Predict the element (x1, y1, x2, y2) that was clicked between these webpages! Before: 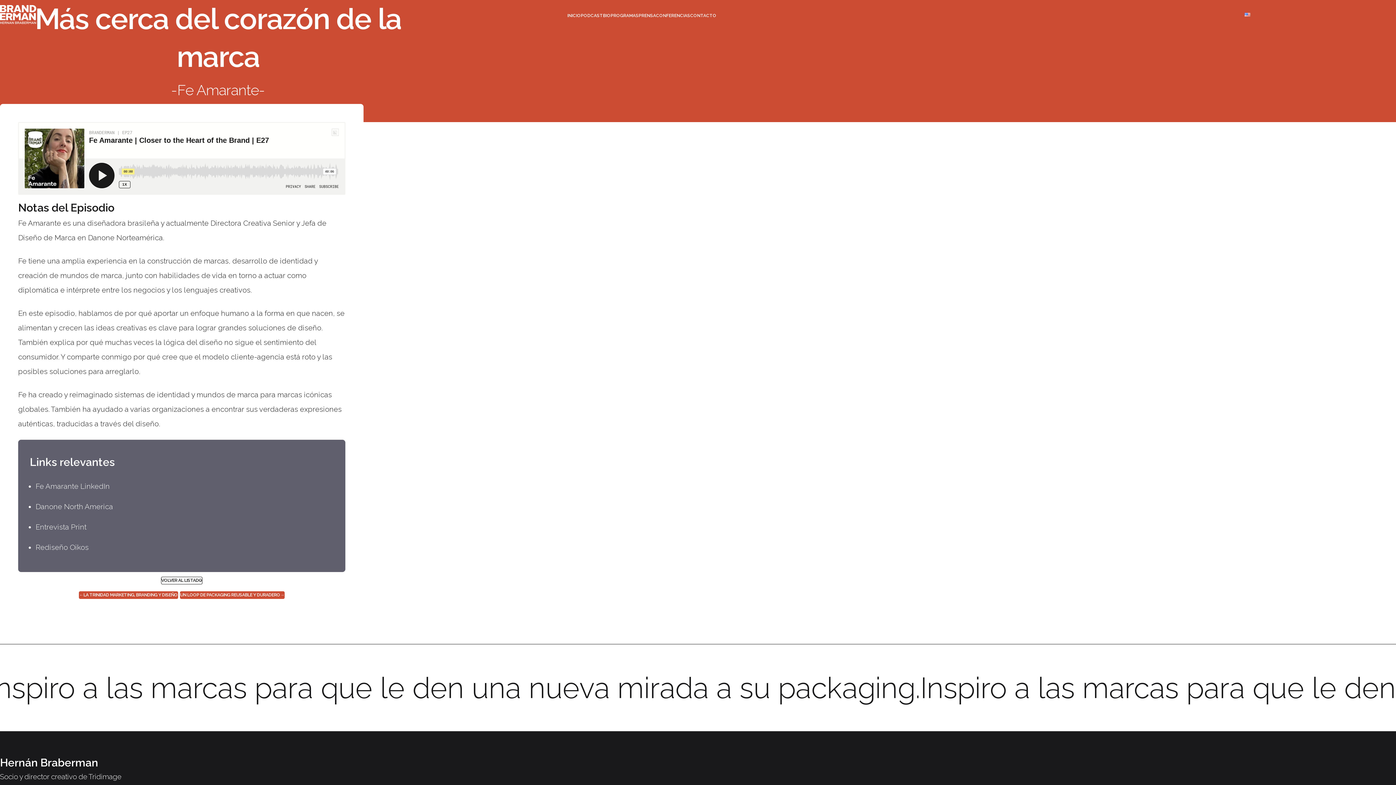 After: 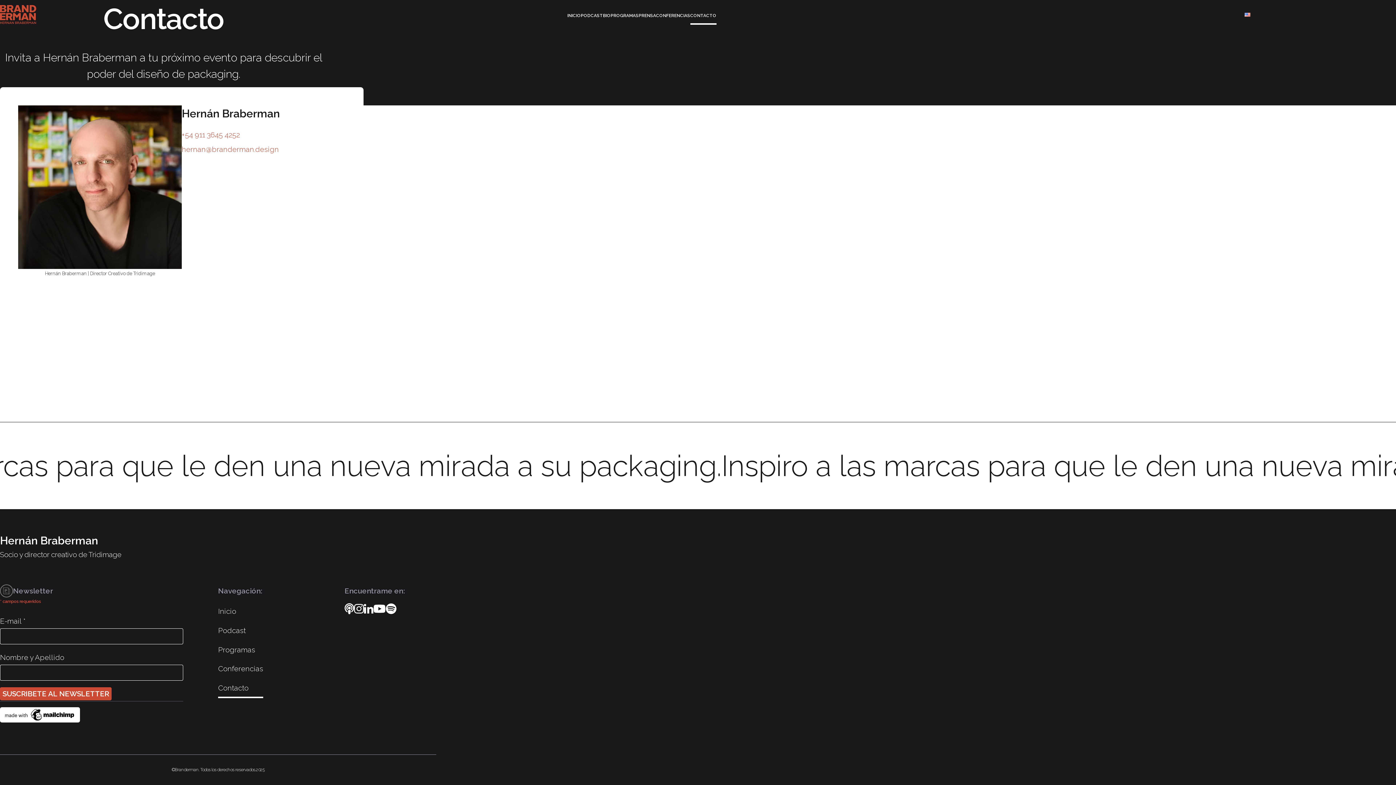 Action: bbox: (690, 13, 716, 18) label: CONTACTO